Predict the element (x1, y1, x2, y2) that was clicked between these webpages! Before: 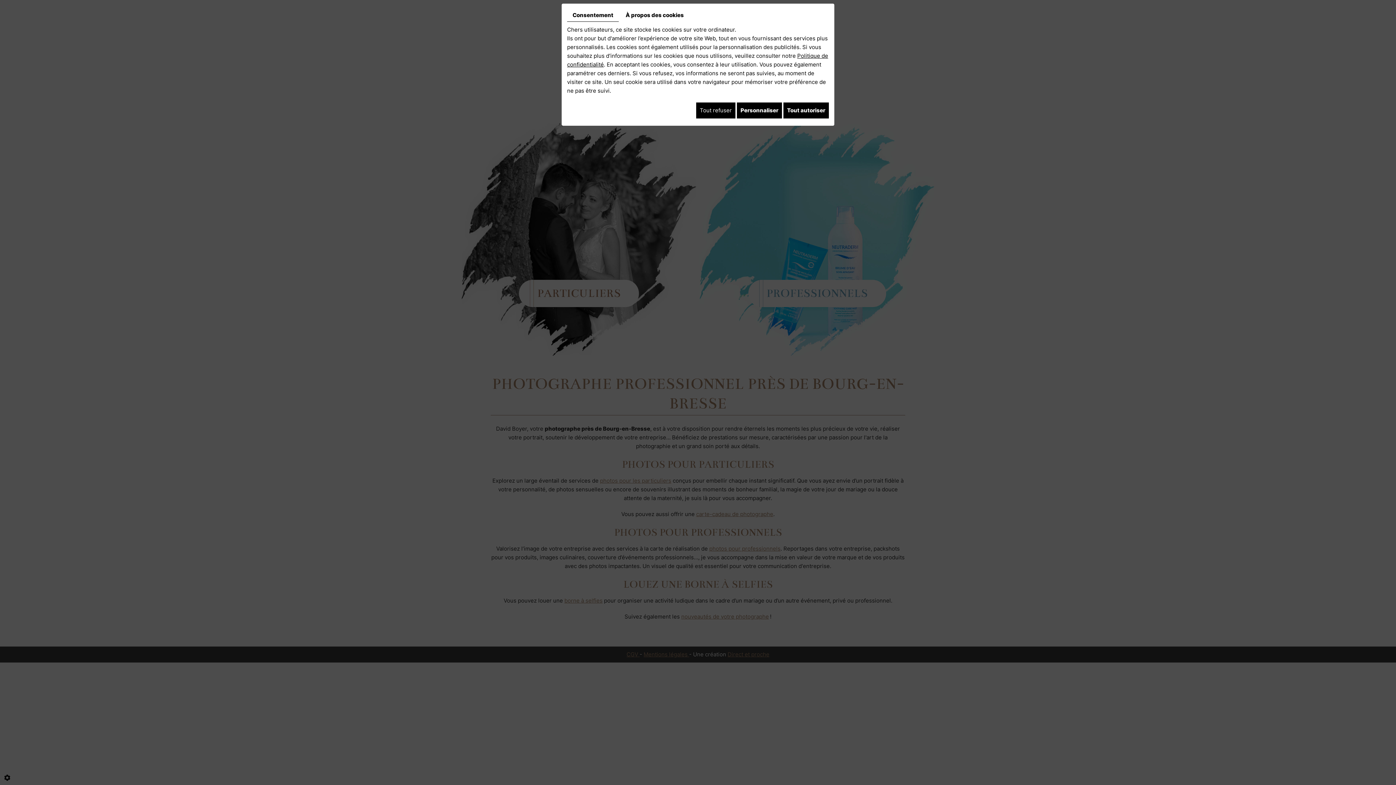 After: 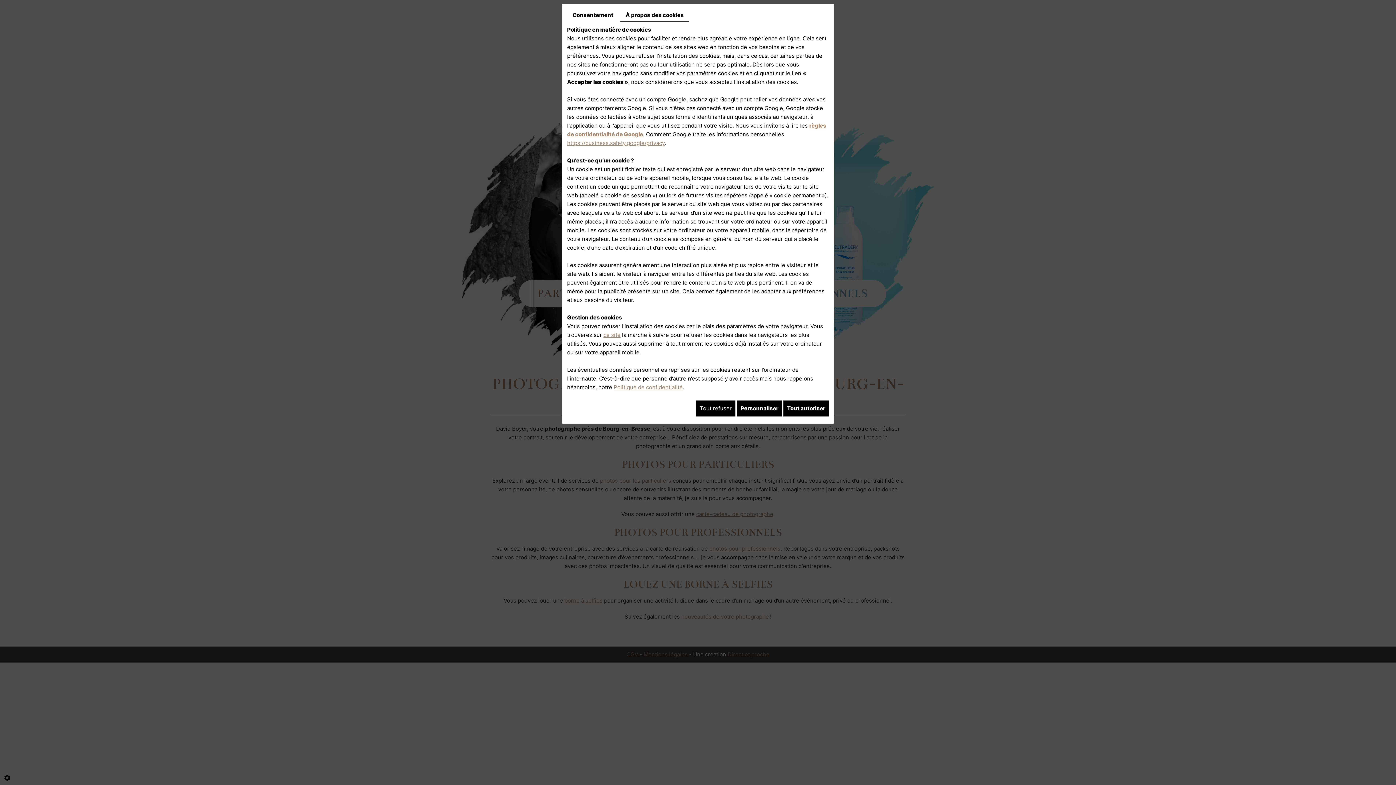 Action: label: À propos des cookies bbox: (620, 9, 689, 21)